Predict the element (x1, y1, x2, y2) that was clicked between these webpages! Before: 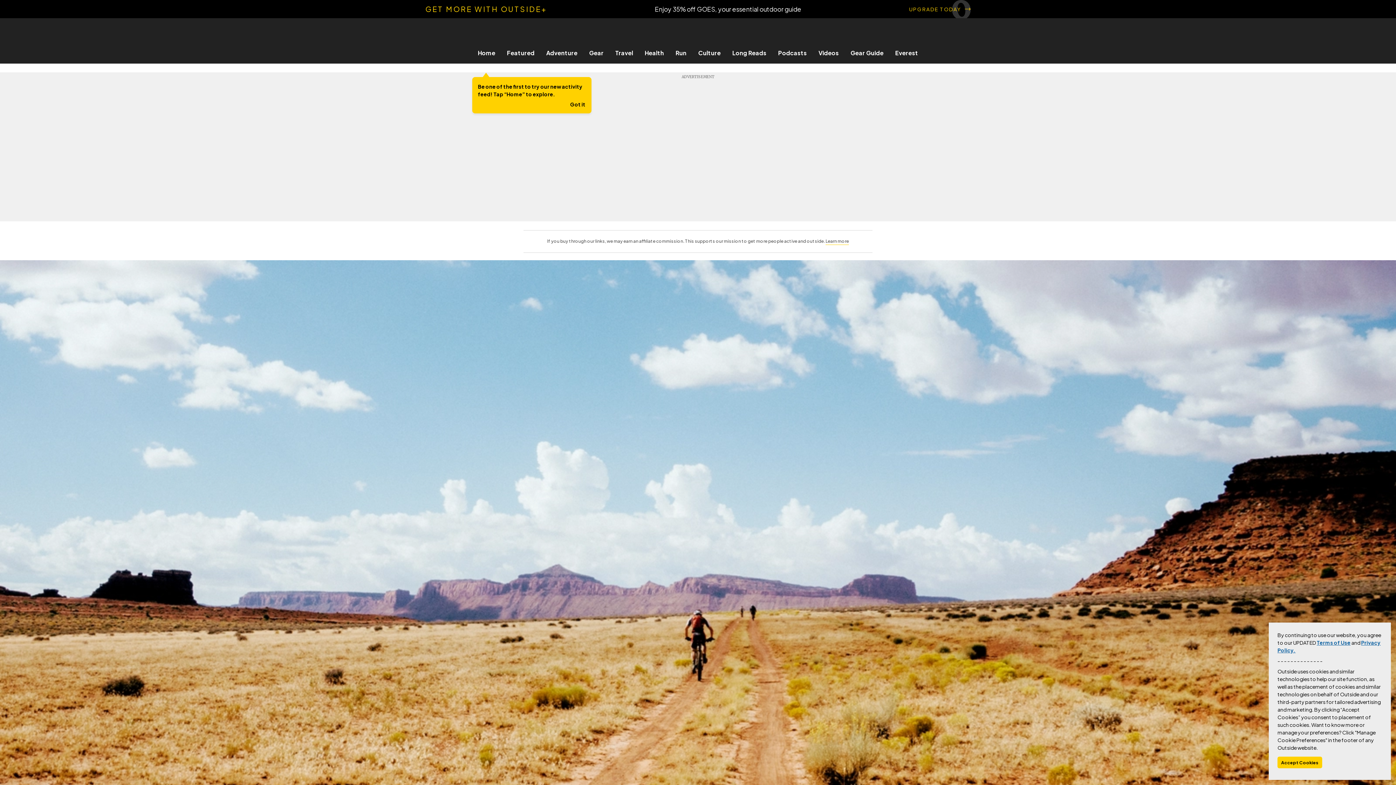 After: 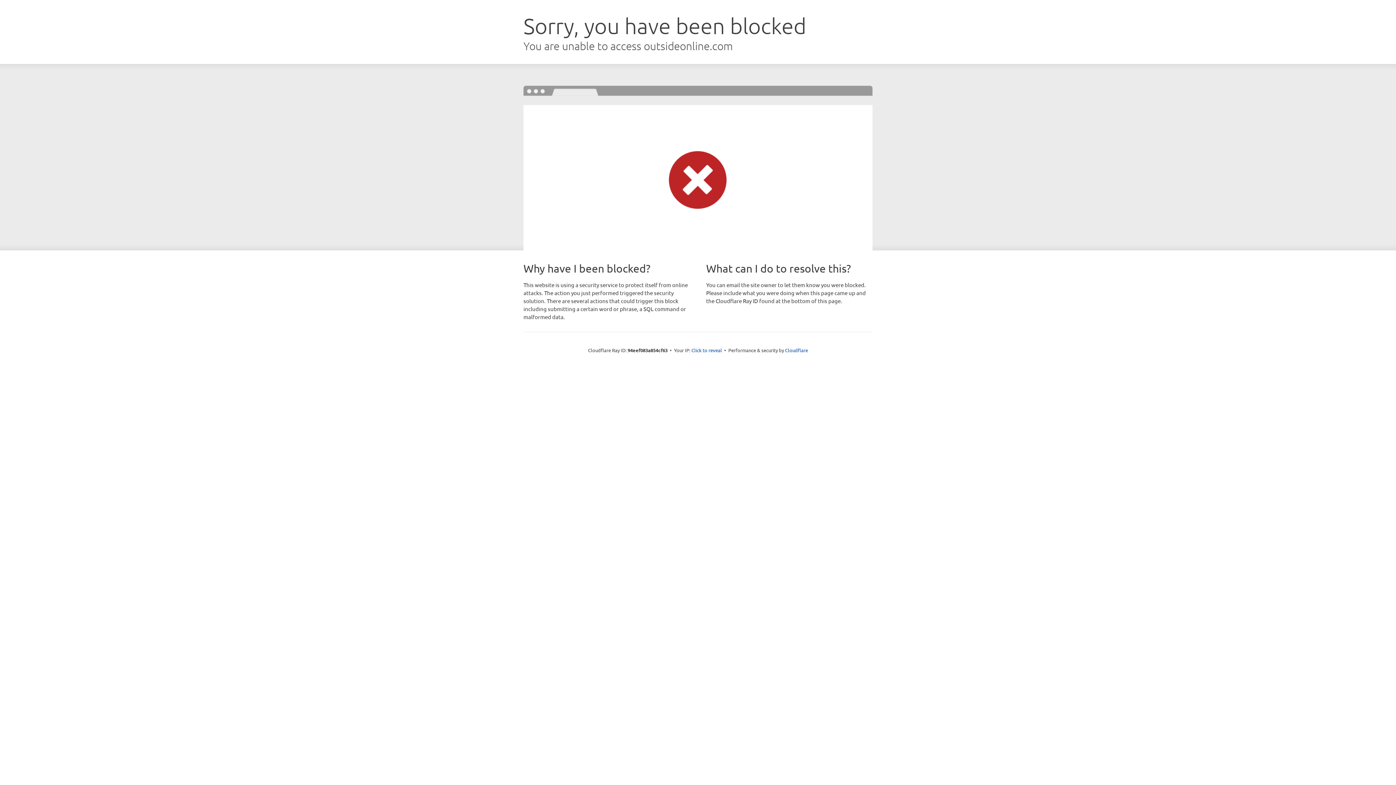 Action: bbox: (726, 49, 772, 56) label: Long Reads